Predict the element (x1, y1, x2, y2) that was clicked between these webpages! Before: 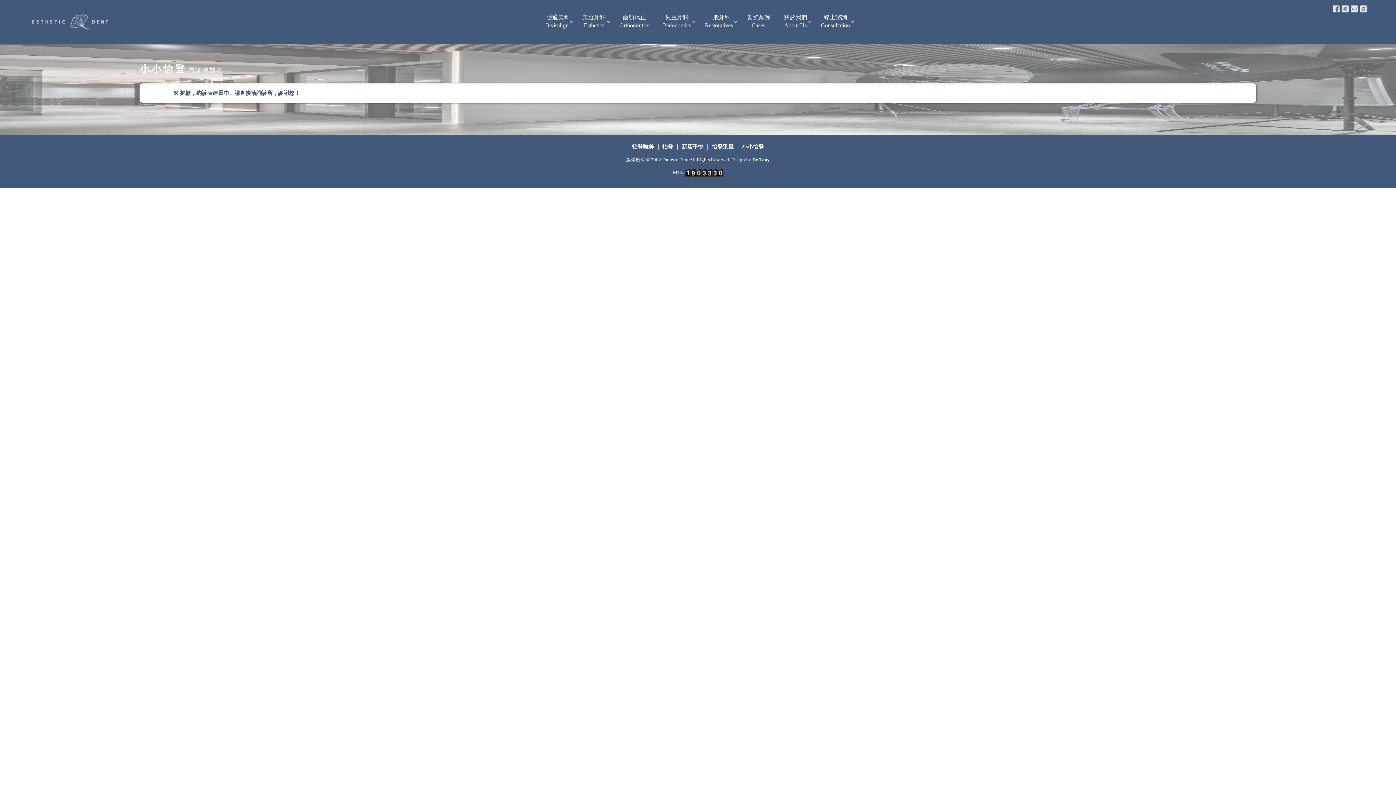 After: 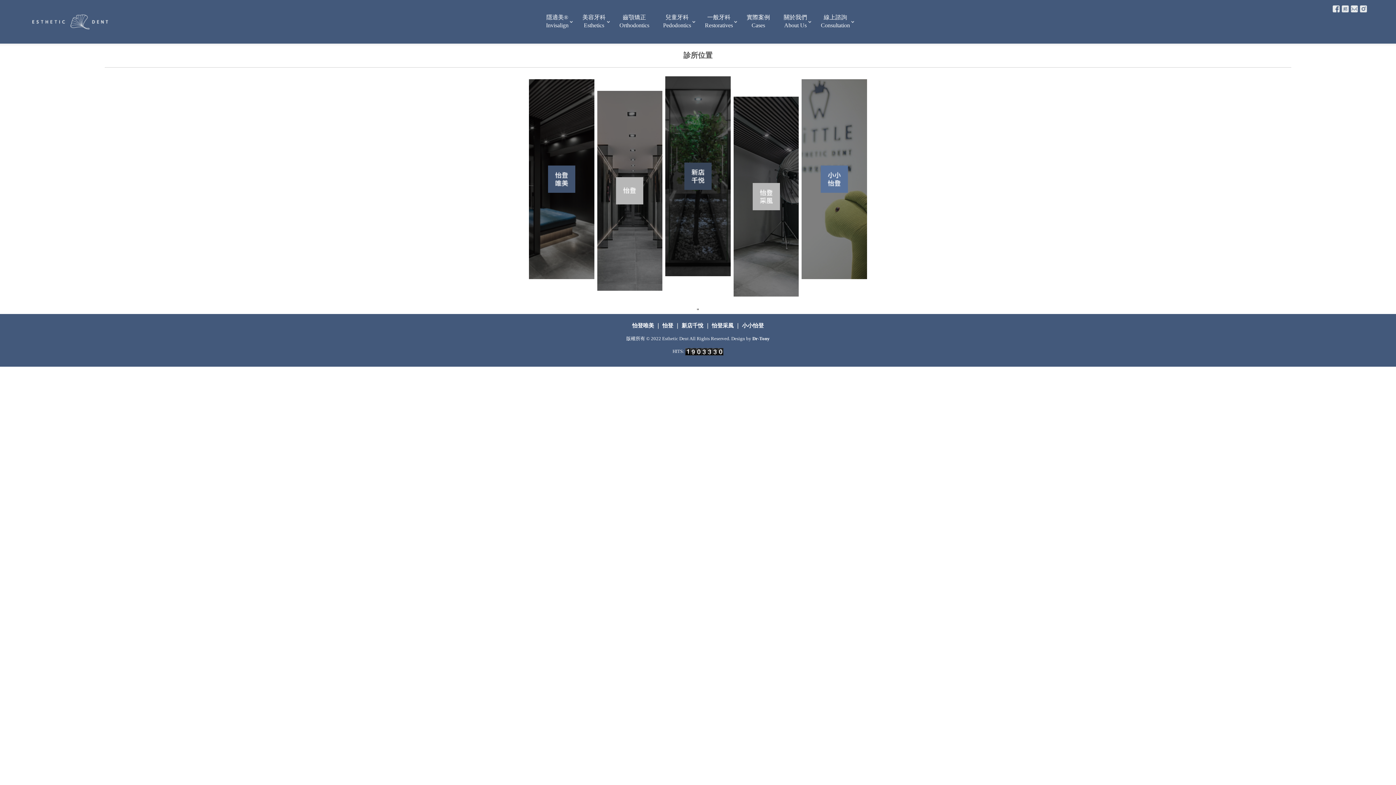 Action: label: 怡登唯美  bbox: (632, 144, 655, 149)